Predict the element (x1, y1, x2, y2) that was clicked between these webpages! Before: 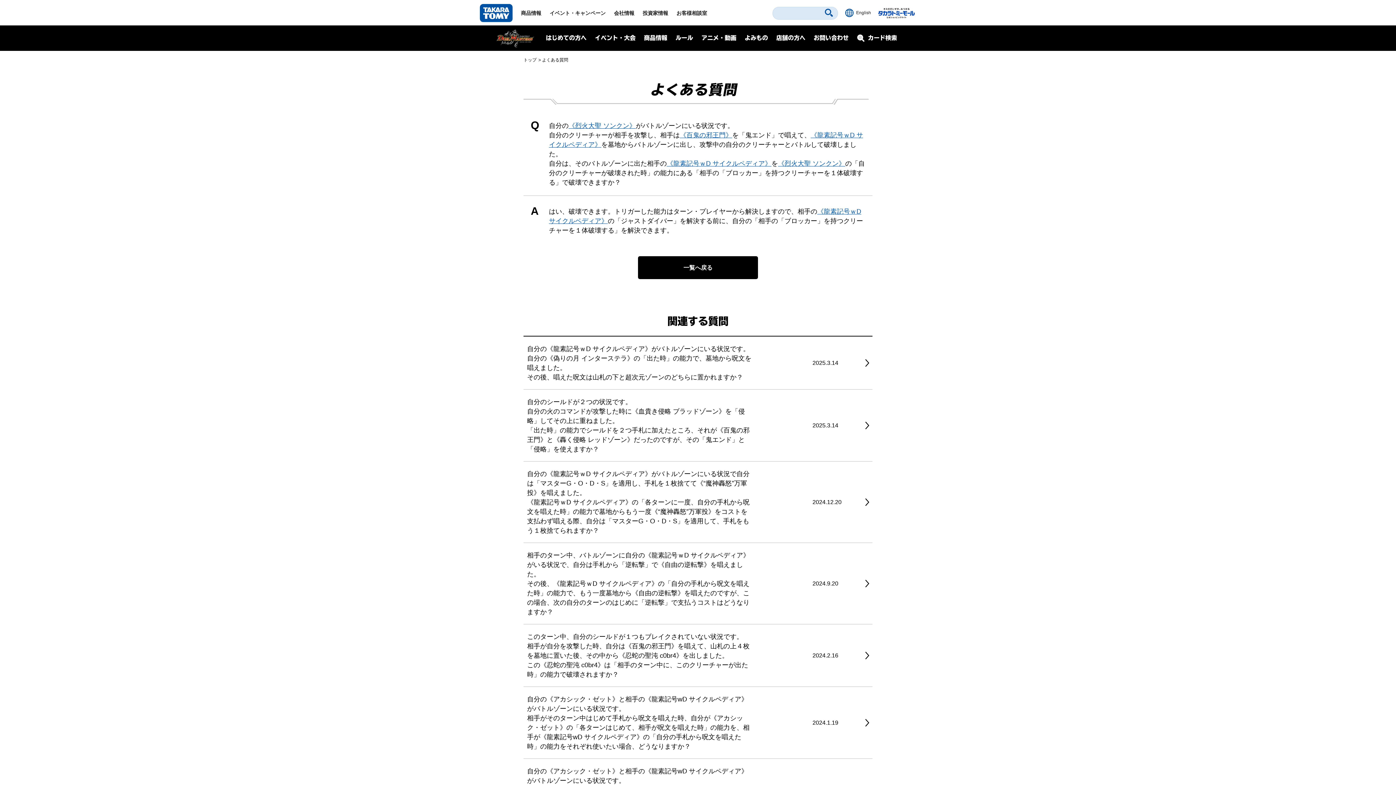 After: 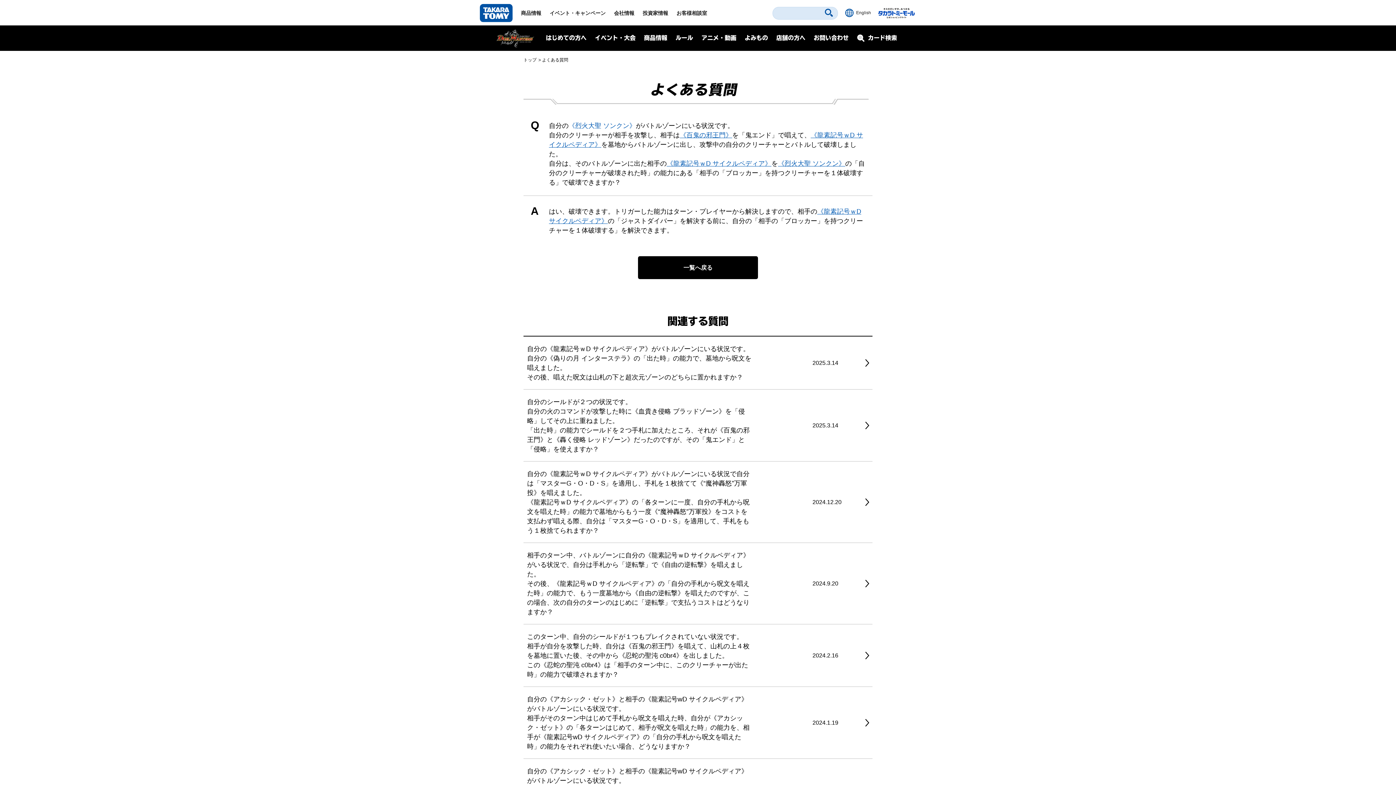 Action: label: 《烈火大聖 ソンクン》 bbox: (568, 122, 636, 129)